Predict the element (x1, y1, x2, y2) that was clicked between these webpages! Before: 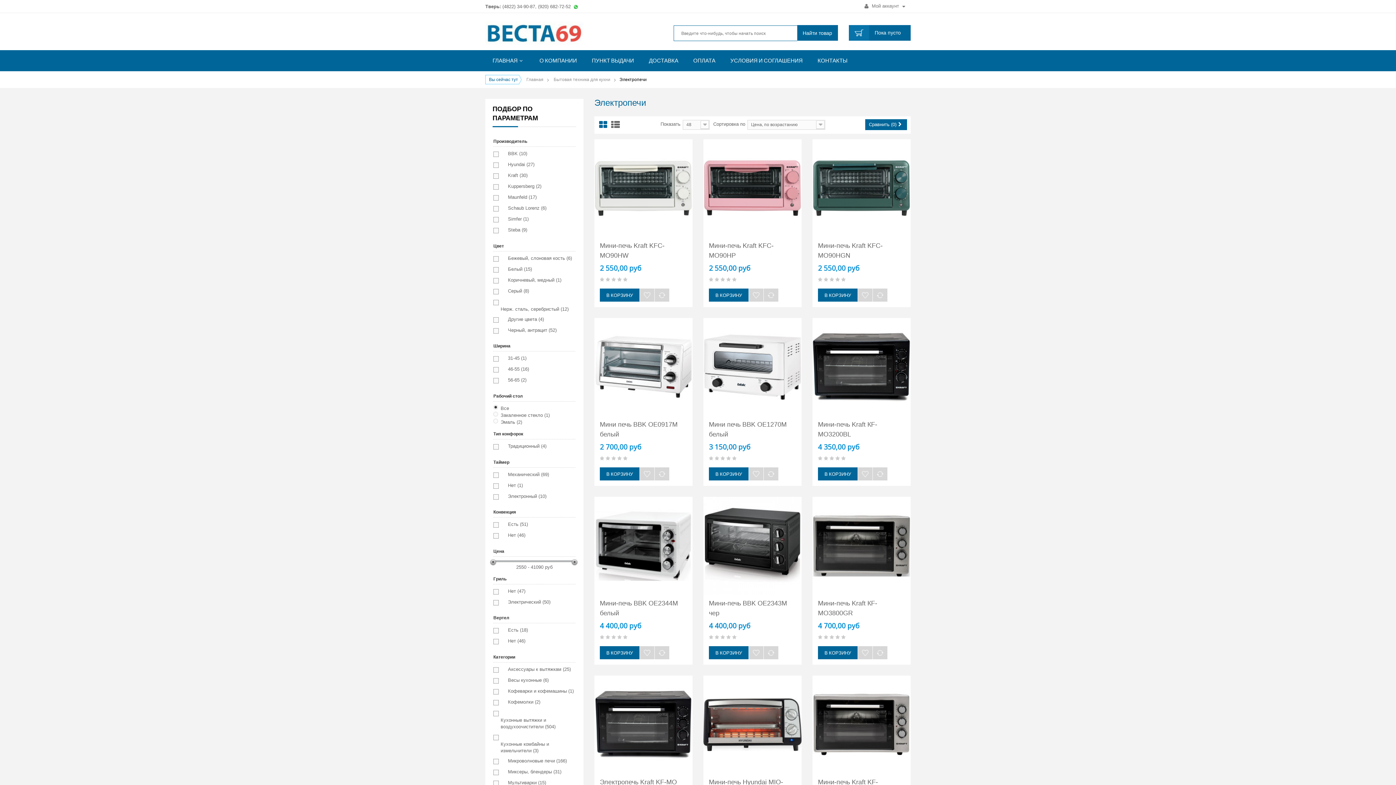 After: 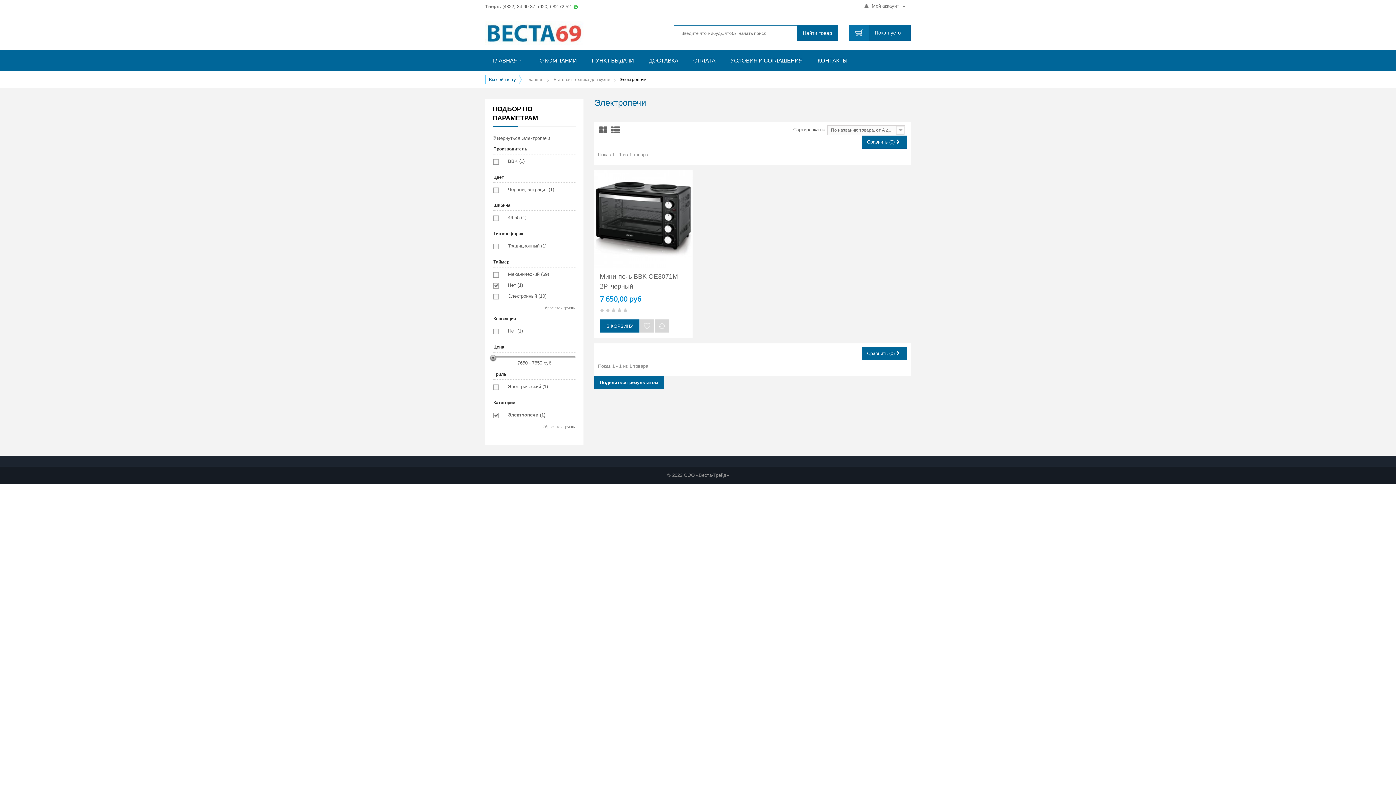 Action: bbox: (508, 482, 523, 488) label: Нет (1)